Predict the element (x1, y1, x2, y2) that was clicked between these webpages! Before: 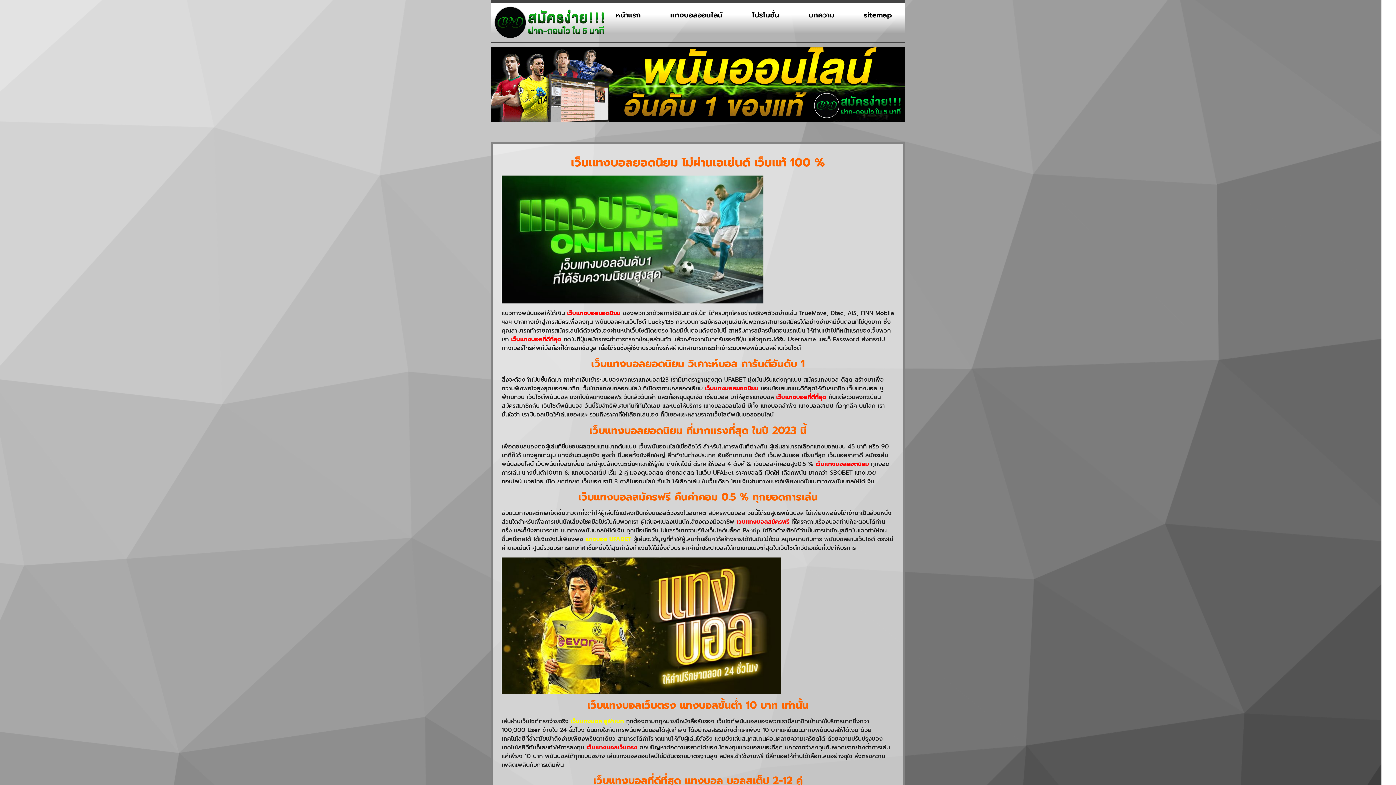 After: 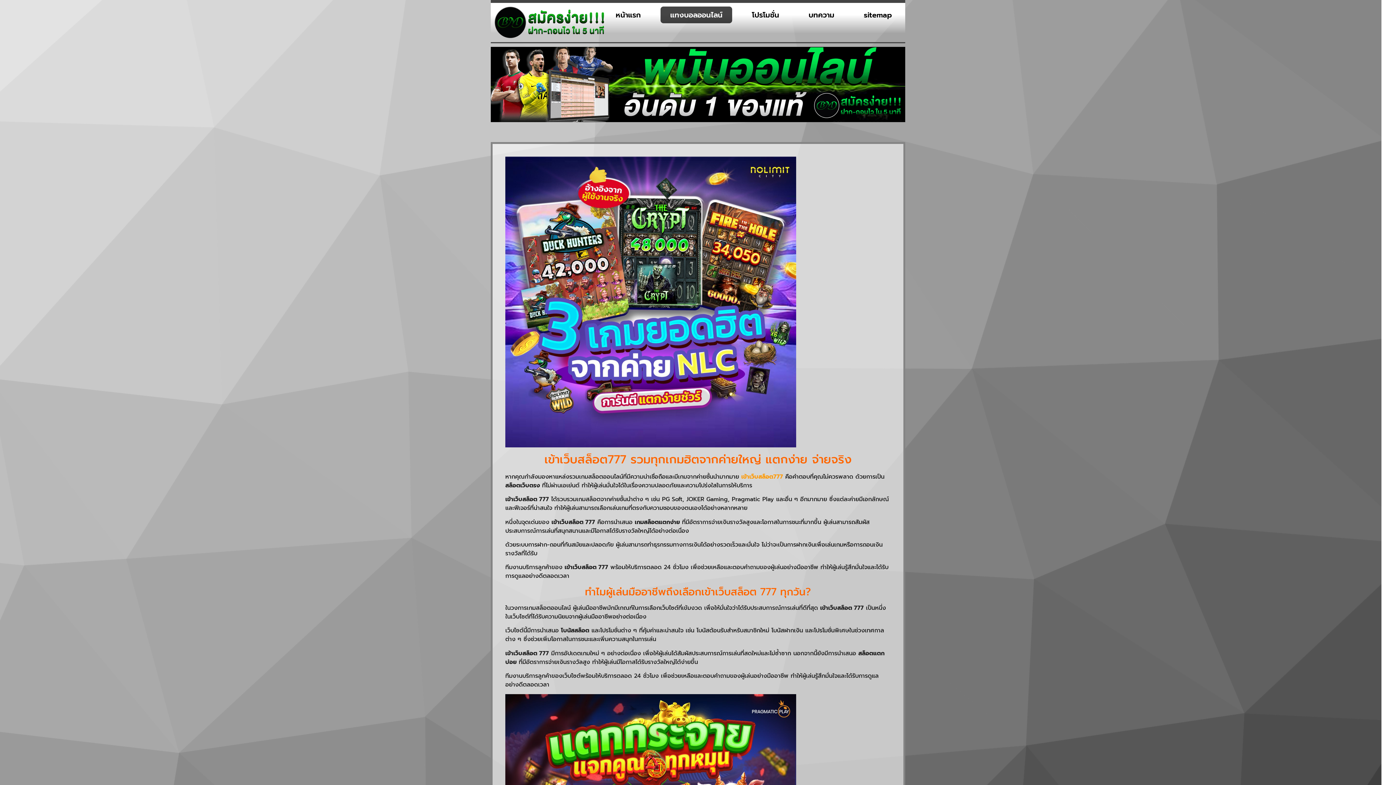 Action: label: แทงบอลออนไลน์ bbox: (660, 6, 732, 23)